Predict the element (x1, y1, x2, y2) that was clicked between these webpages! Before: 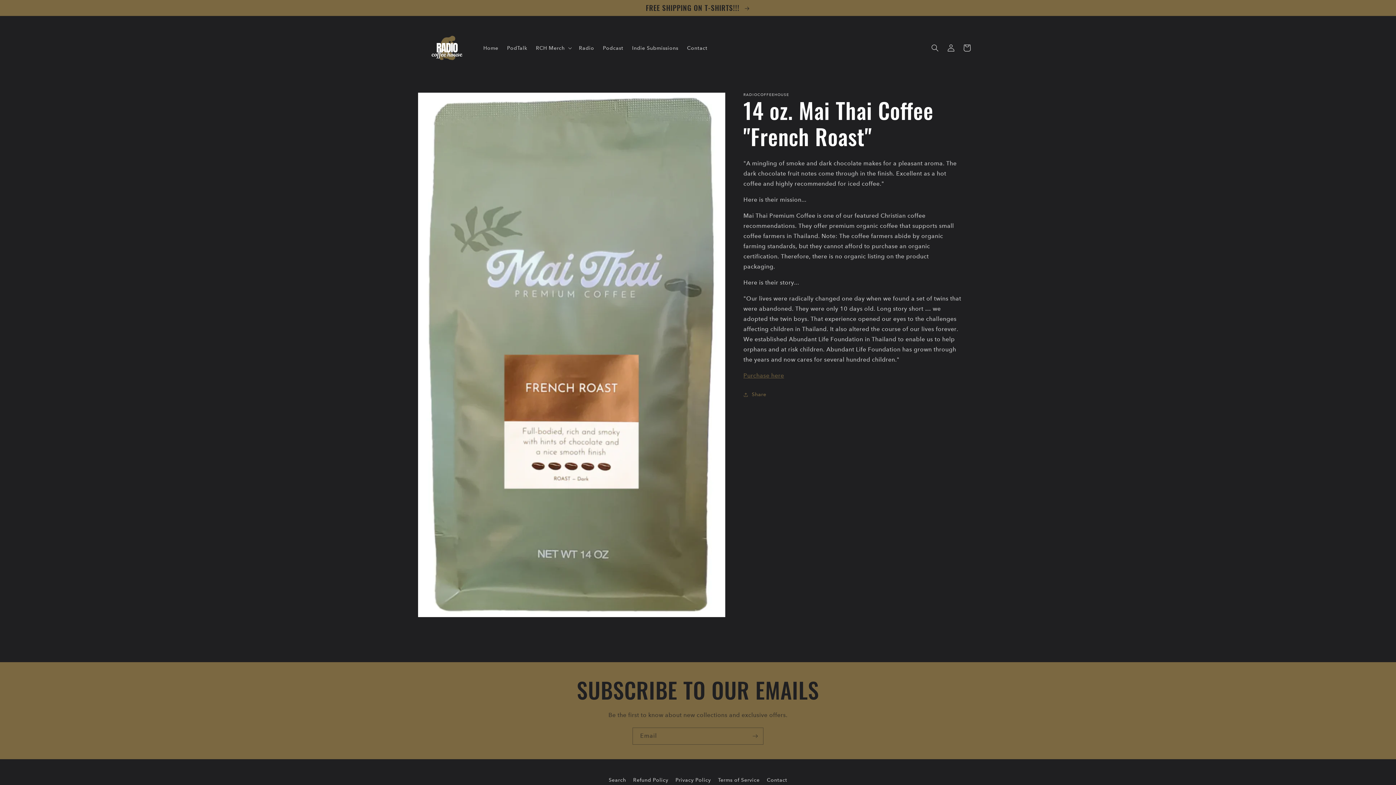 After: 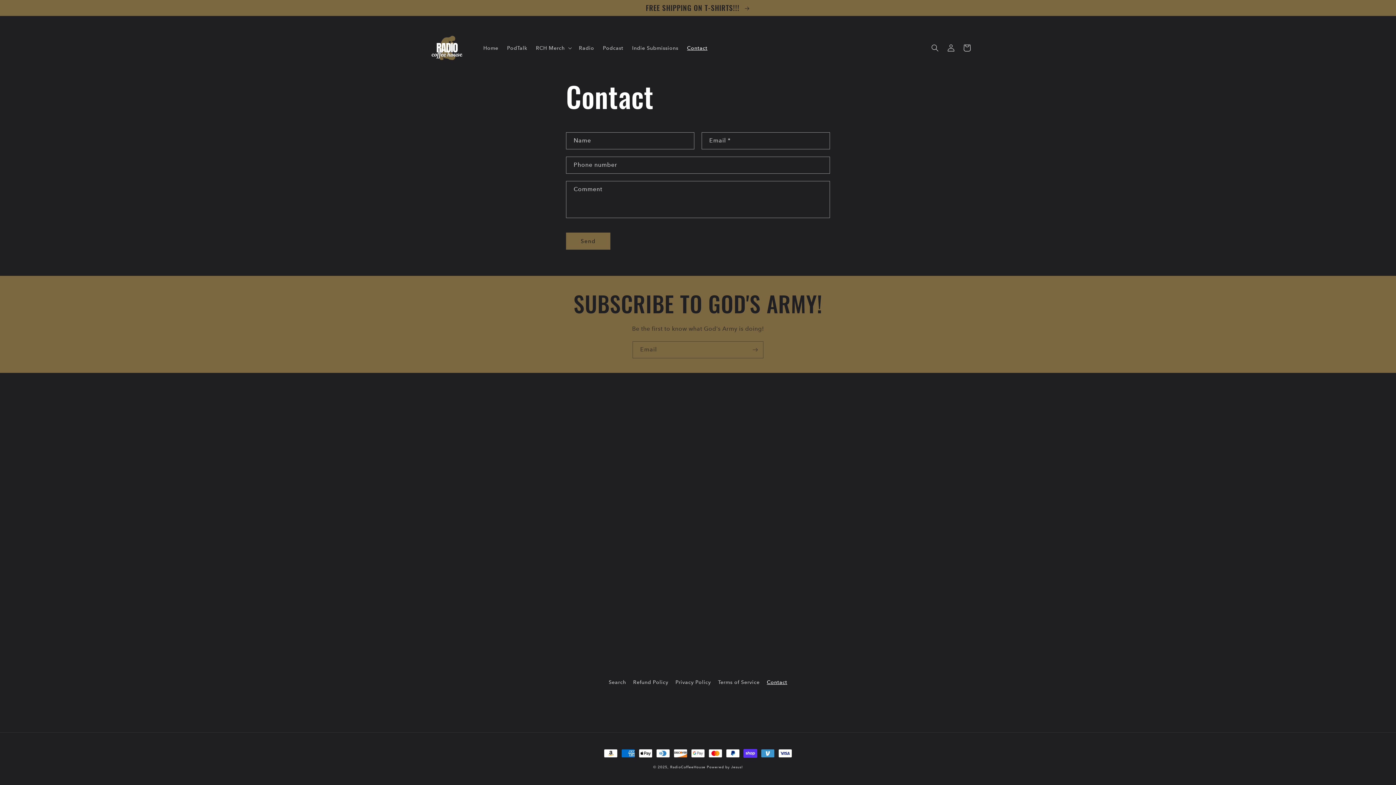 Action: bbox: (682, 40, 712, 55) label: Contact